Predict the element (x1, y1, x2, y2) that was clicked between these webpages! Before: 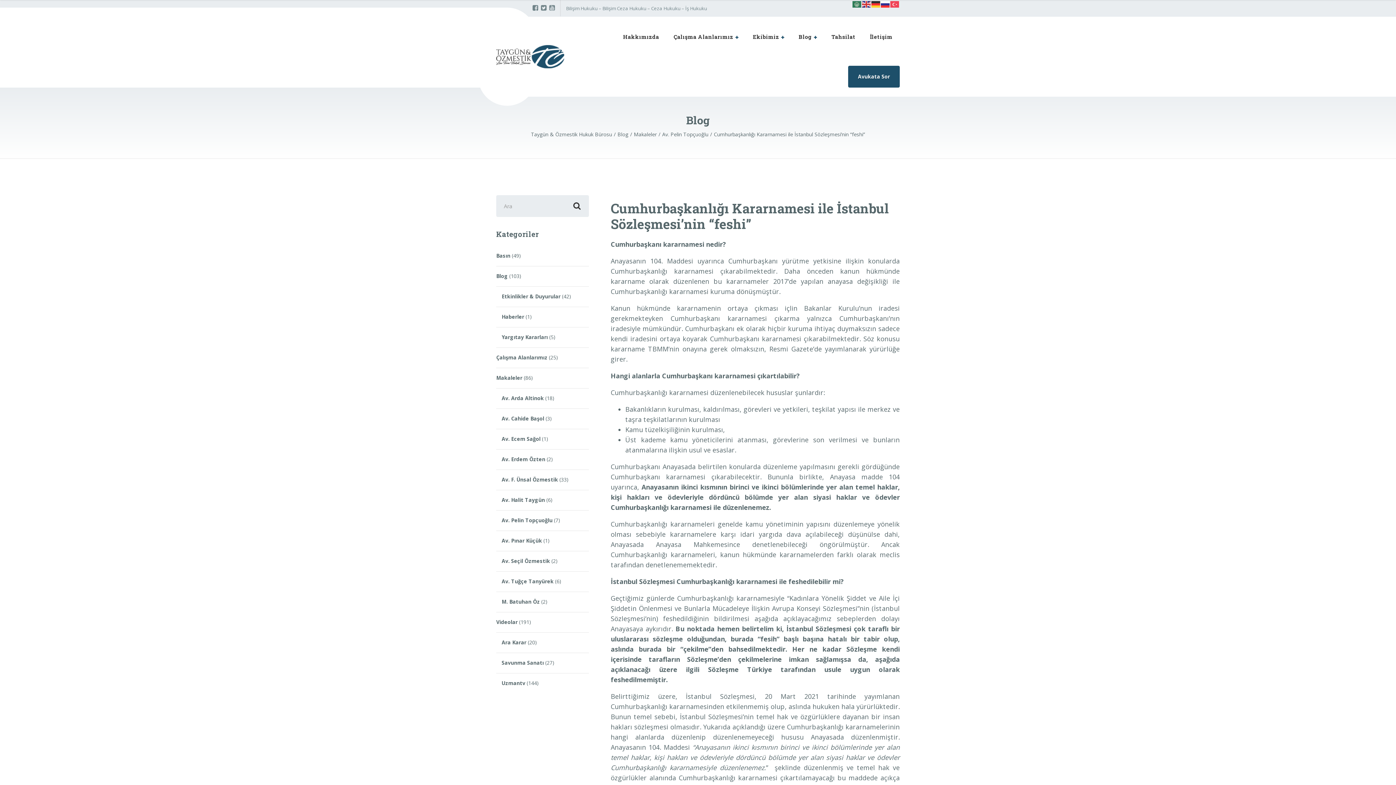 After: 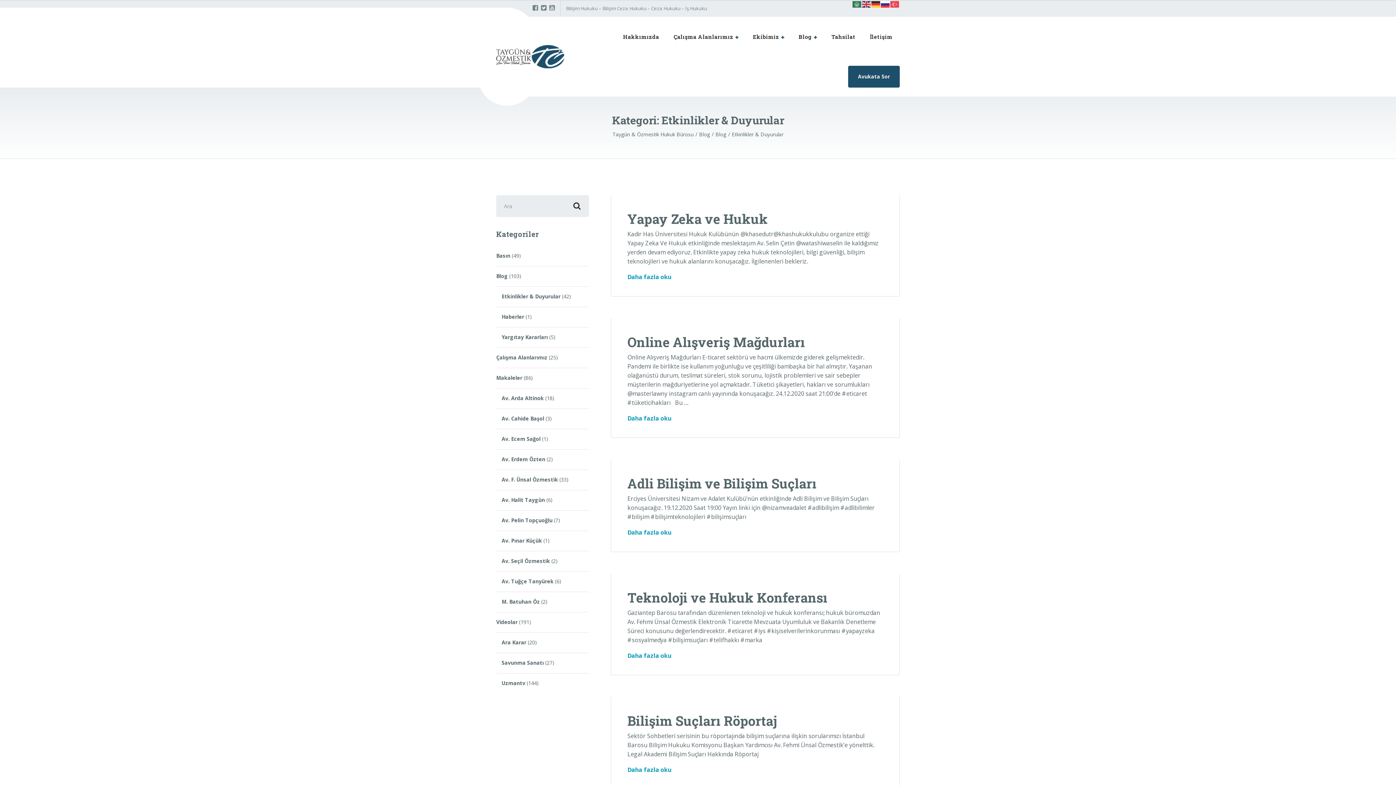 Action: bbox: (496, 286, 560, 306) label: Etkinlikler & Duyurular